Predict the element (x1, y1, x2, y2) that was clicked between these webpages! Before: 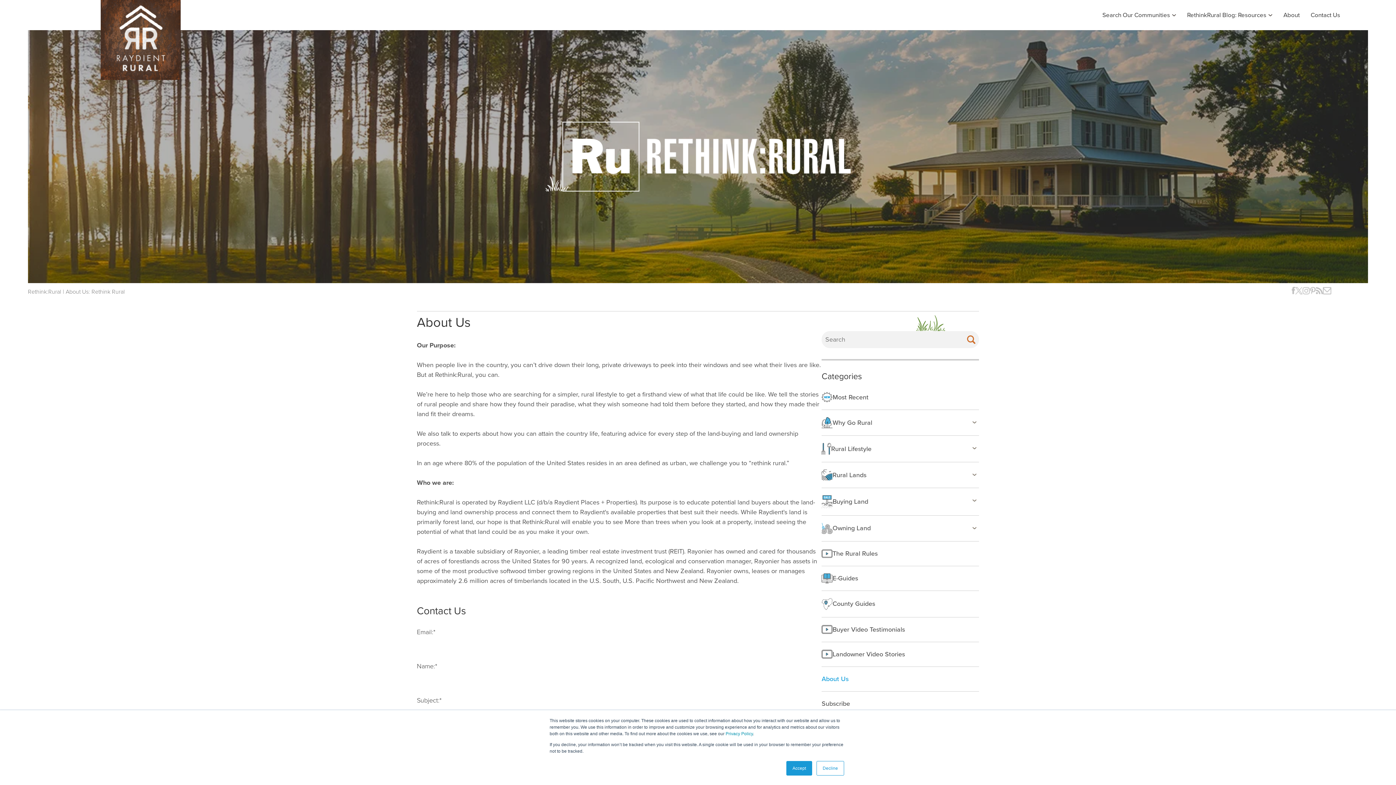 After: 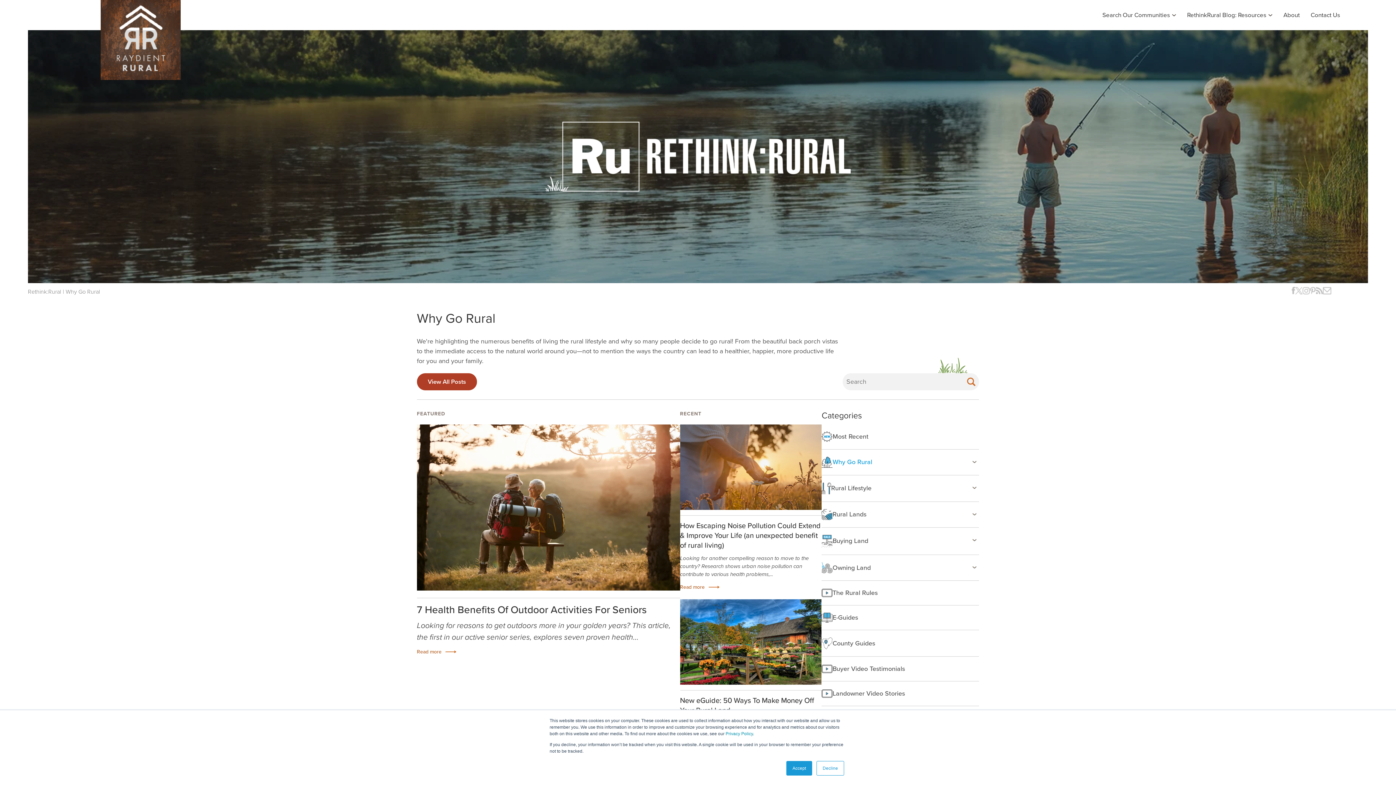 Action: bbox: (832, 418, 872, 427) label: Why Go Rural